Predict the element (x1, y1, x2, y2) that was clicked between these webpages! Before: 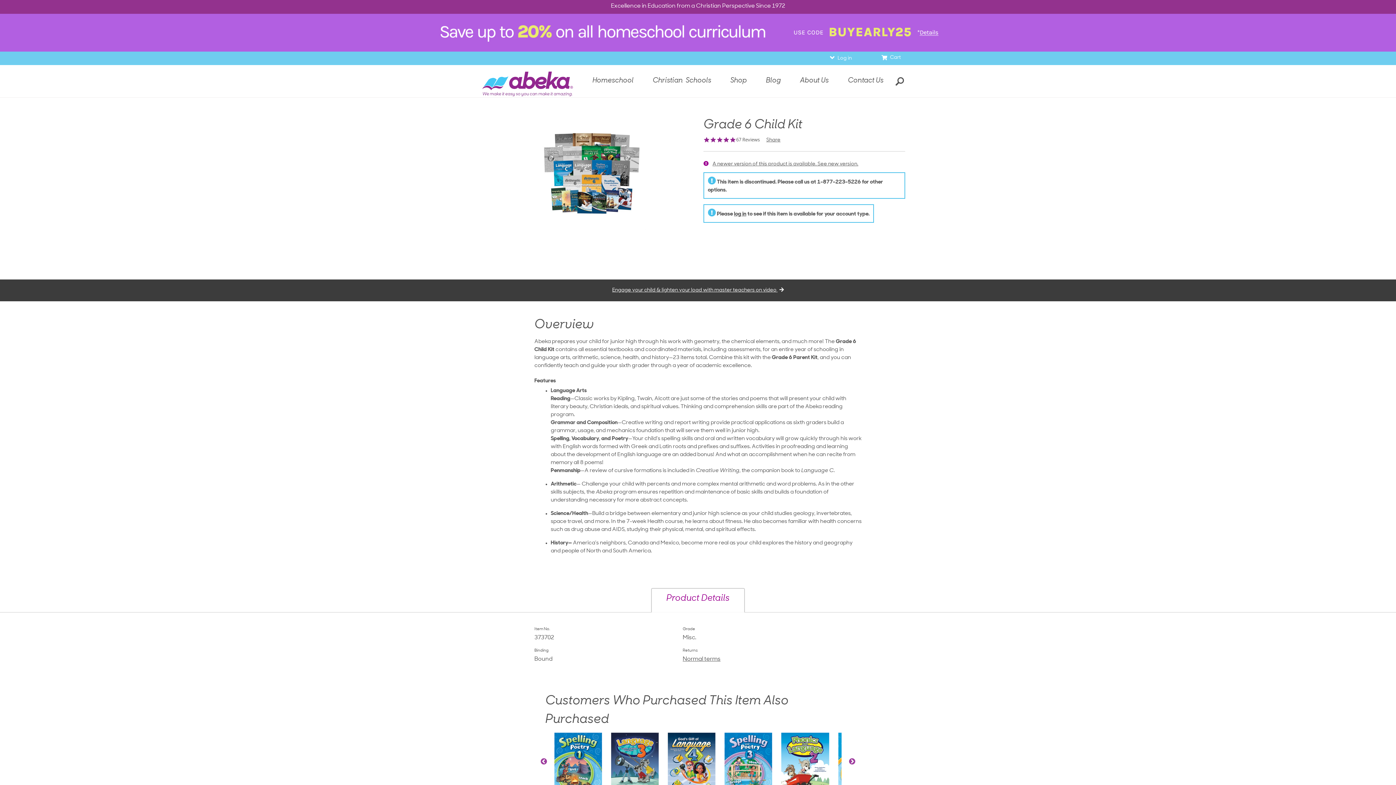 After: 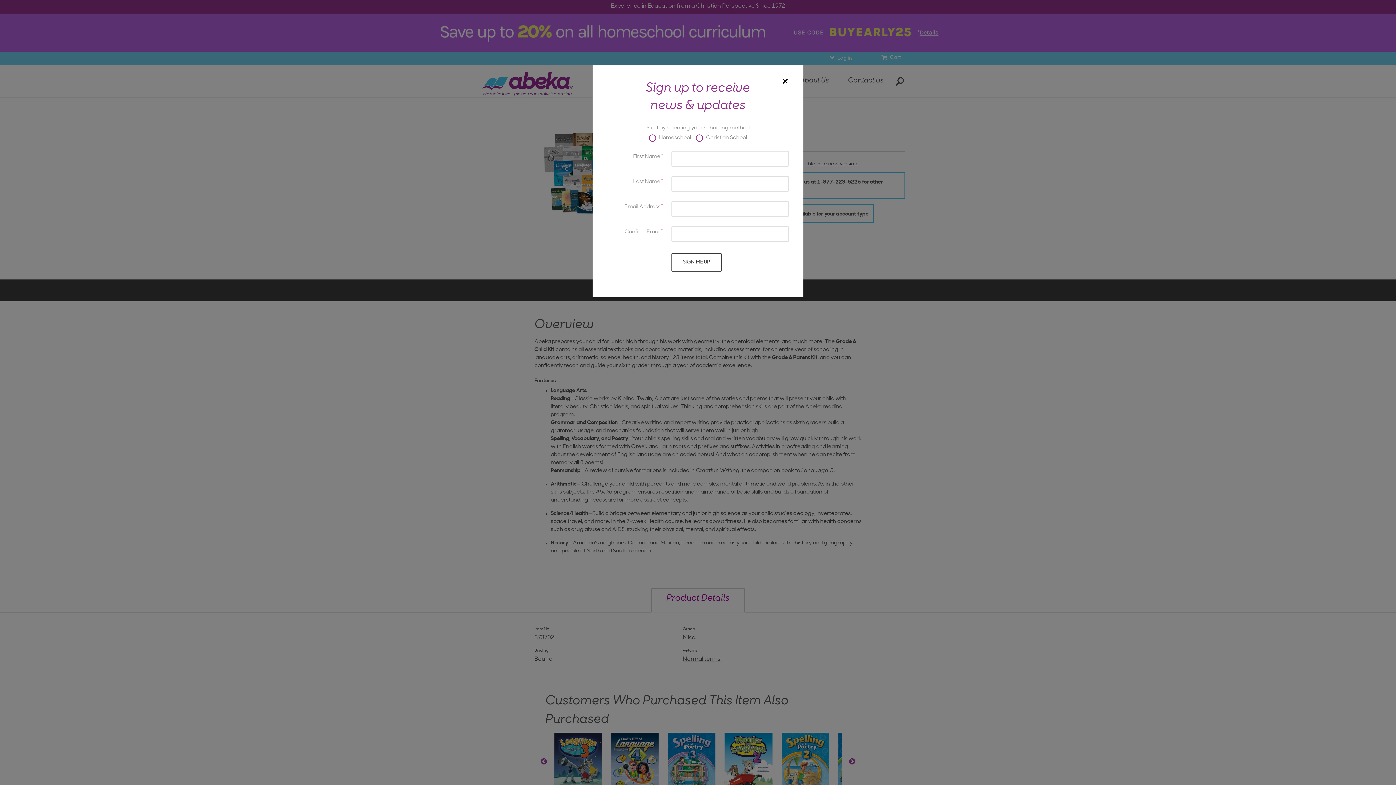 Action: label: Previous bbox: (540, 758, 547, 765)